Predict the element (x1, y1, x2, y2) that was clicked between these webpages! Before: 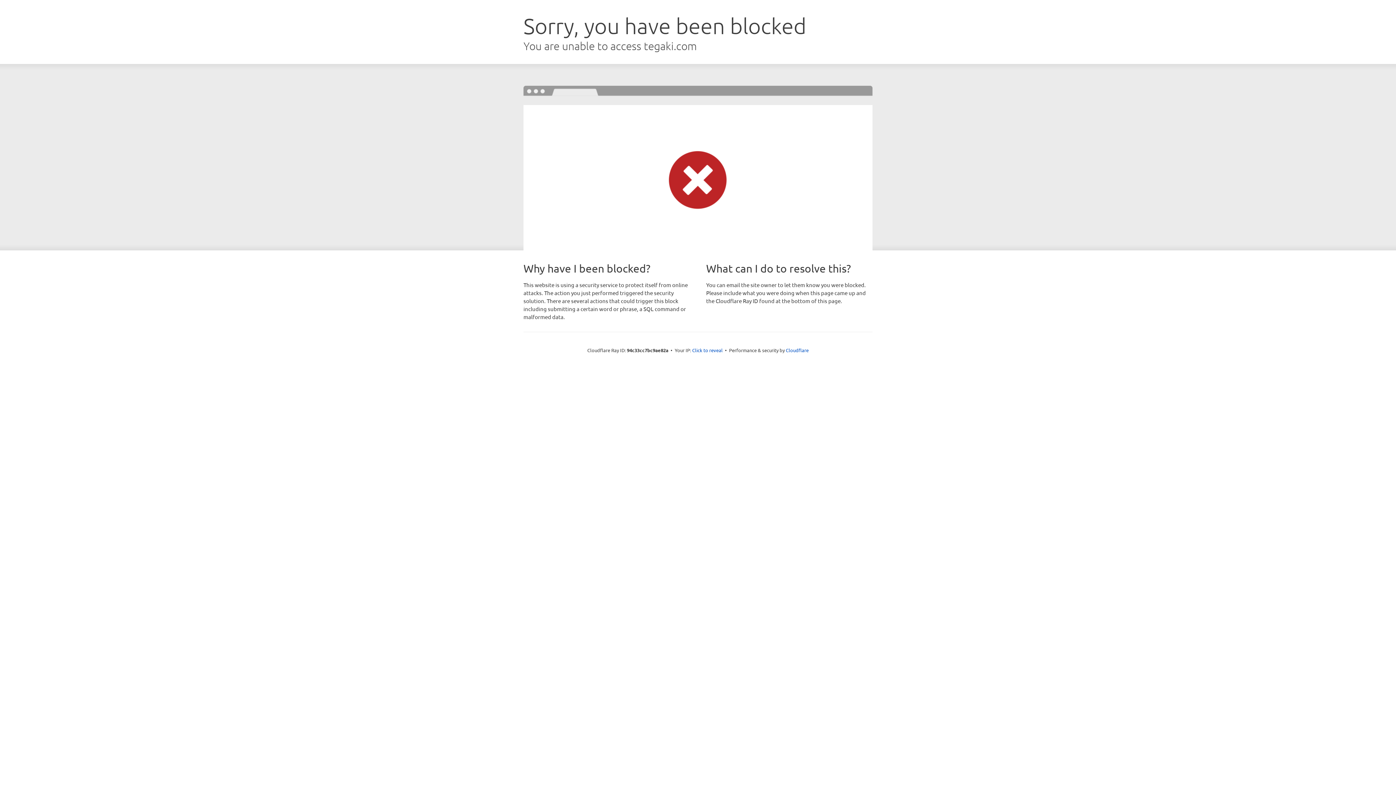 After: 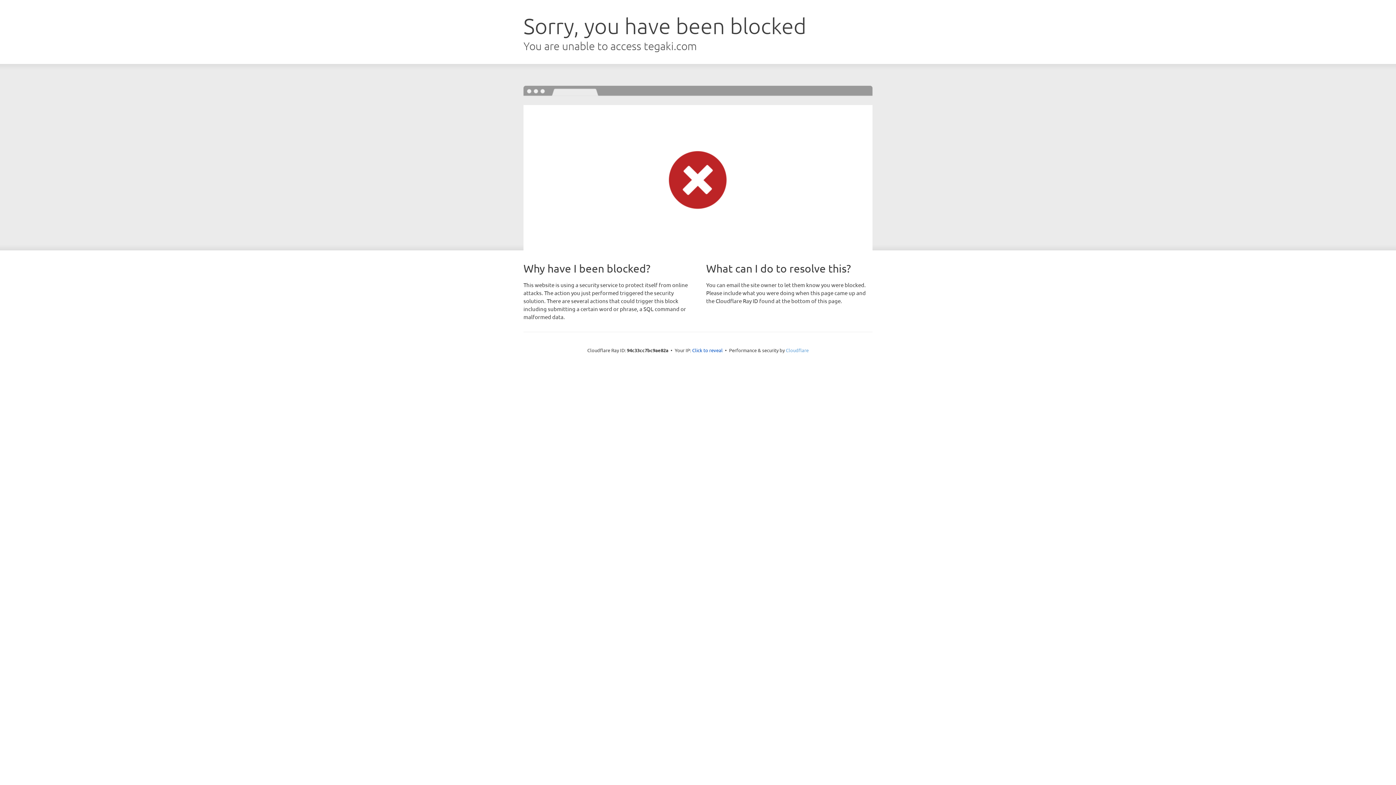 Action: bbox: (786, 347, 808, 353) label: Cloudflare